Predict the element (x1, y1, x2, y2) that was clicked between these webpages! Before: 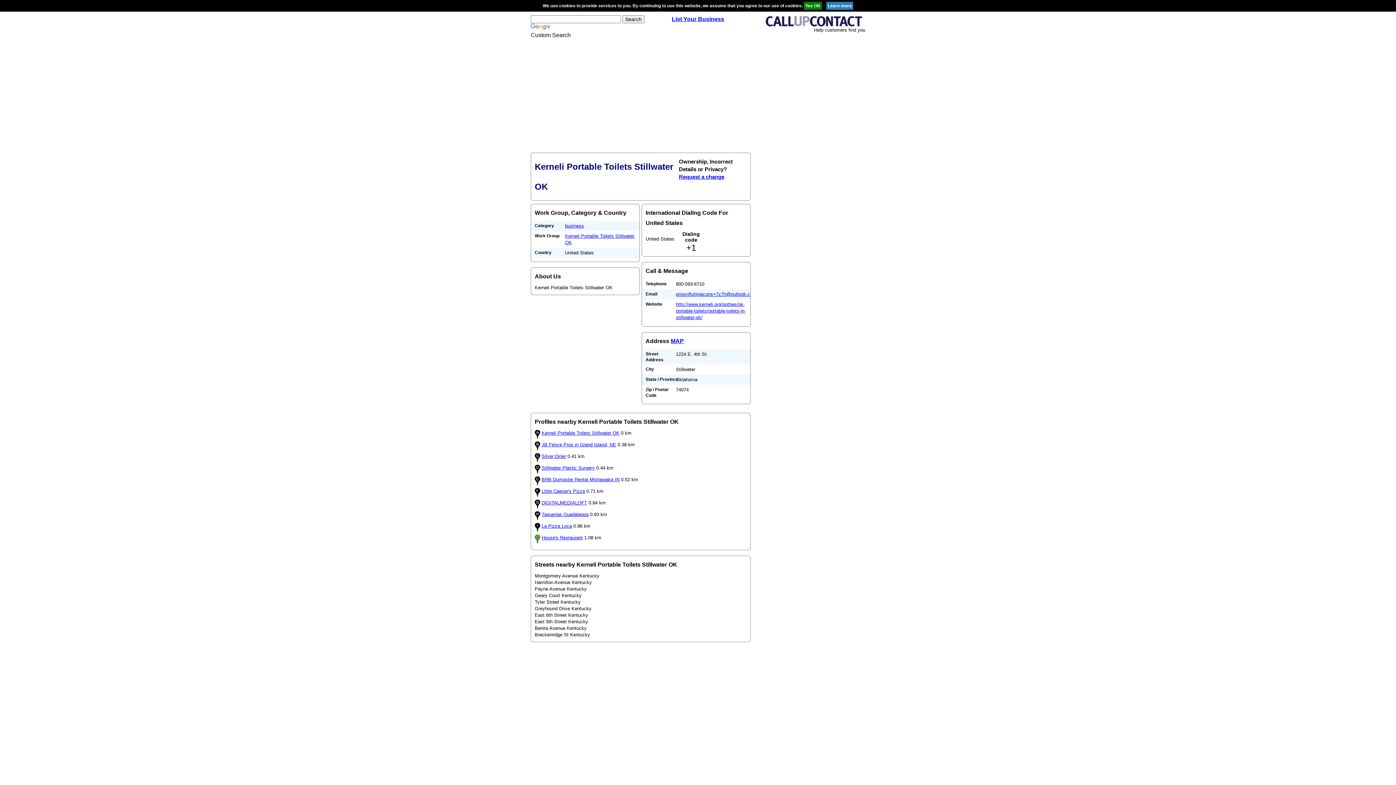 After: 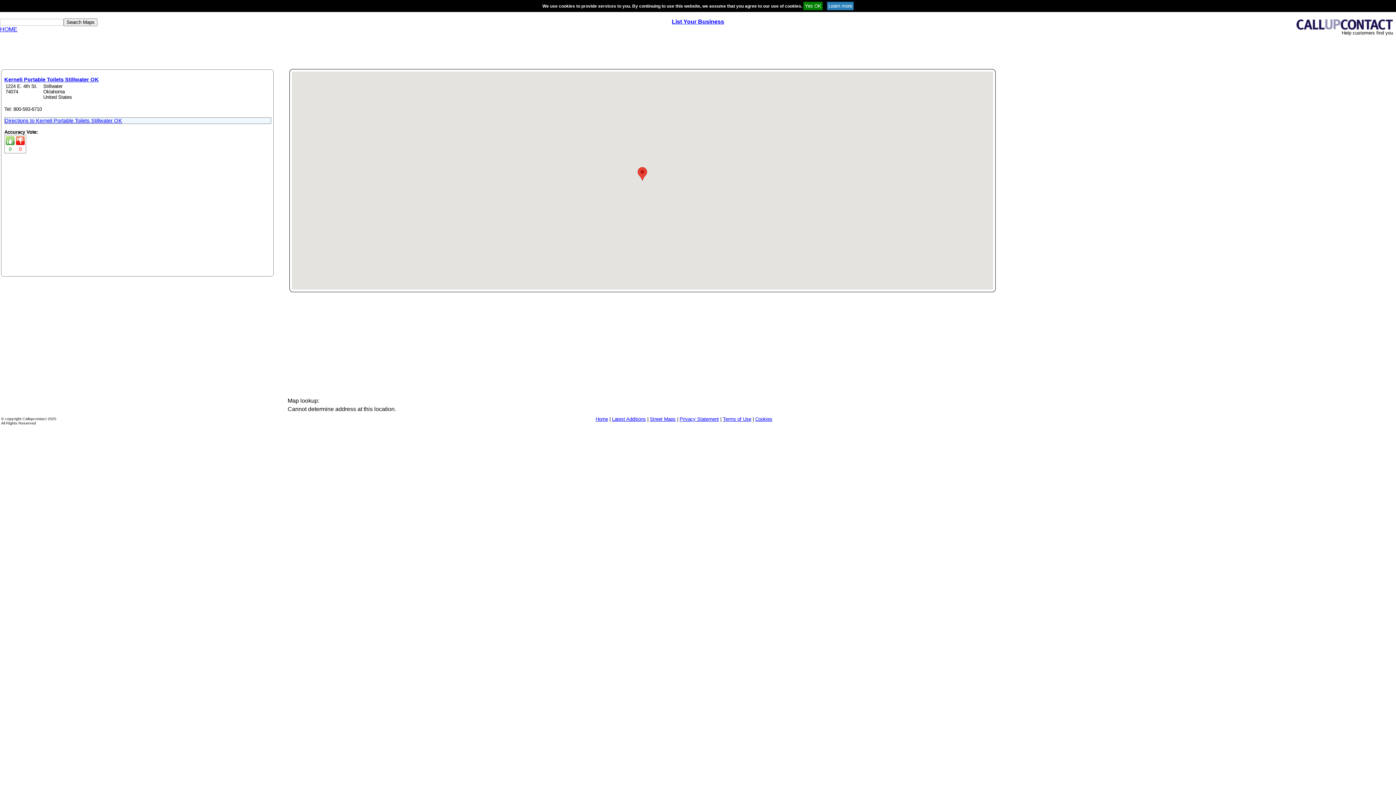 Action: label: MAP bbox: (670, 338, 684, 344)